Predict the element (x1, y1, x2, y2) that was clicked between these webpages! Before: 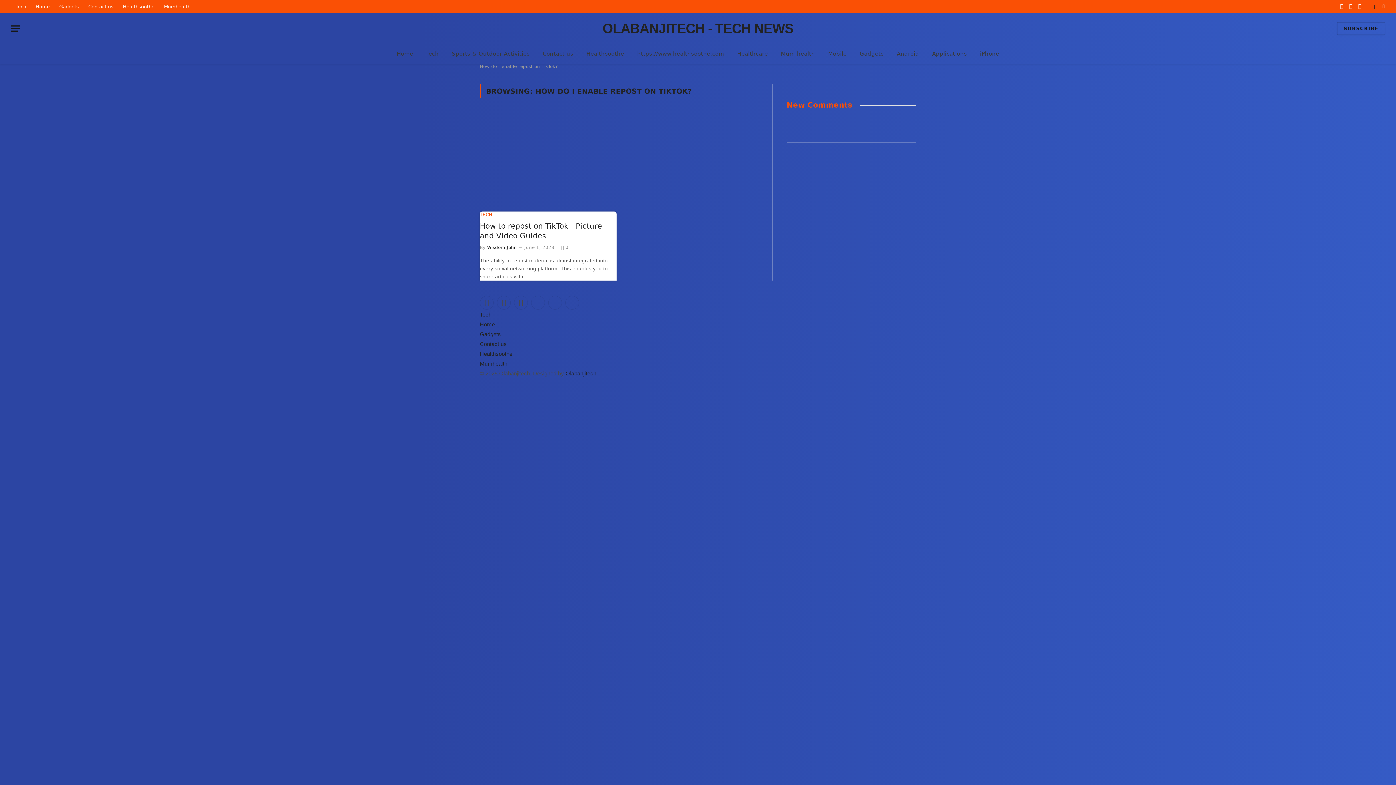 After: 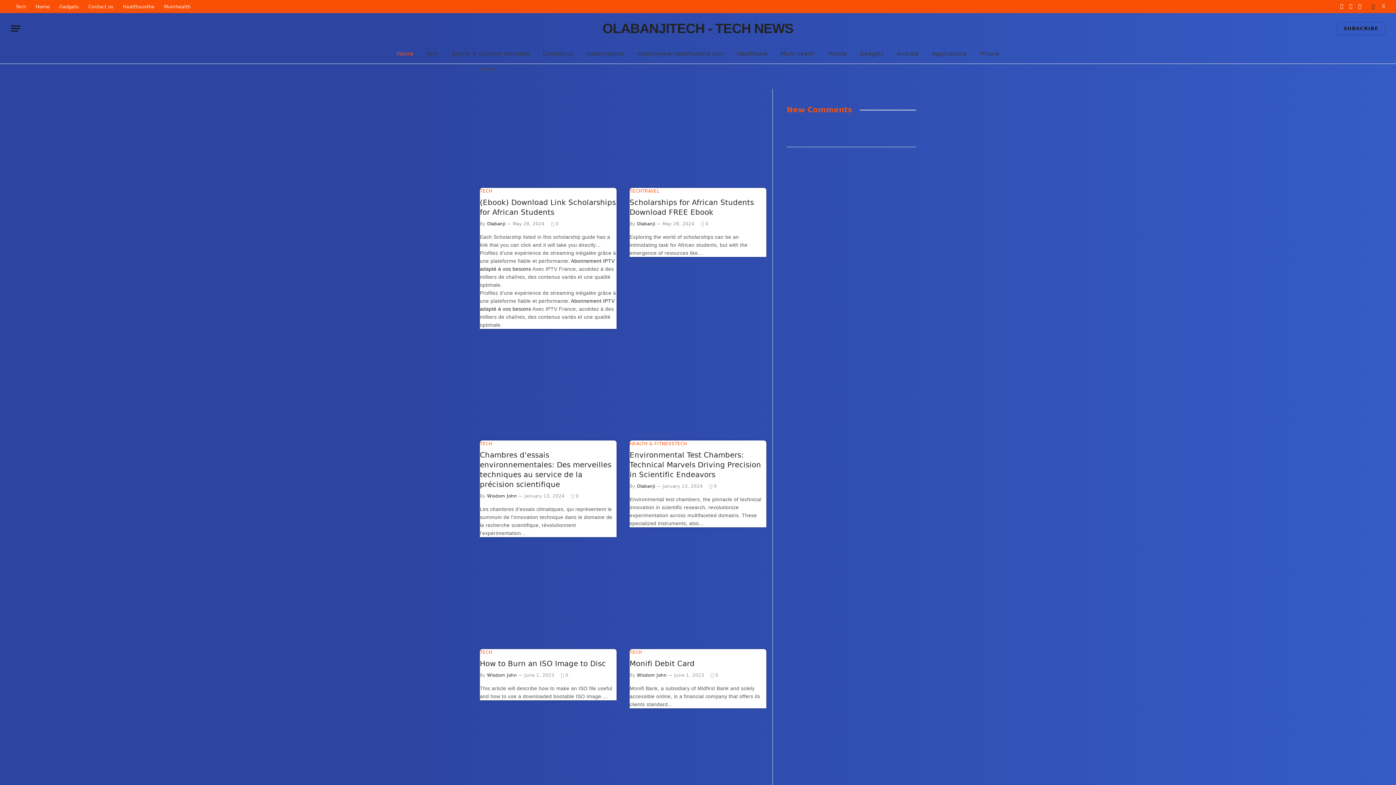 Action: label: Home bbox: (480, 321, 494, 327)